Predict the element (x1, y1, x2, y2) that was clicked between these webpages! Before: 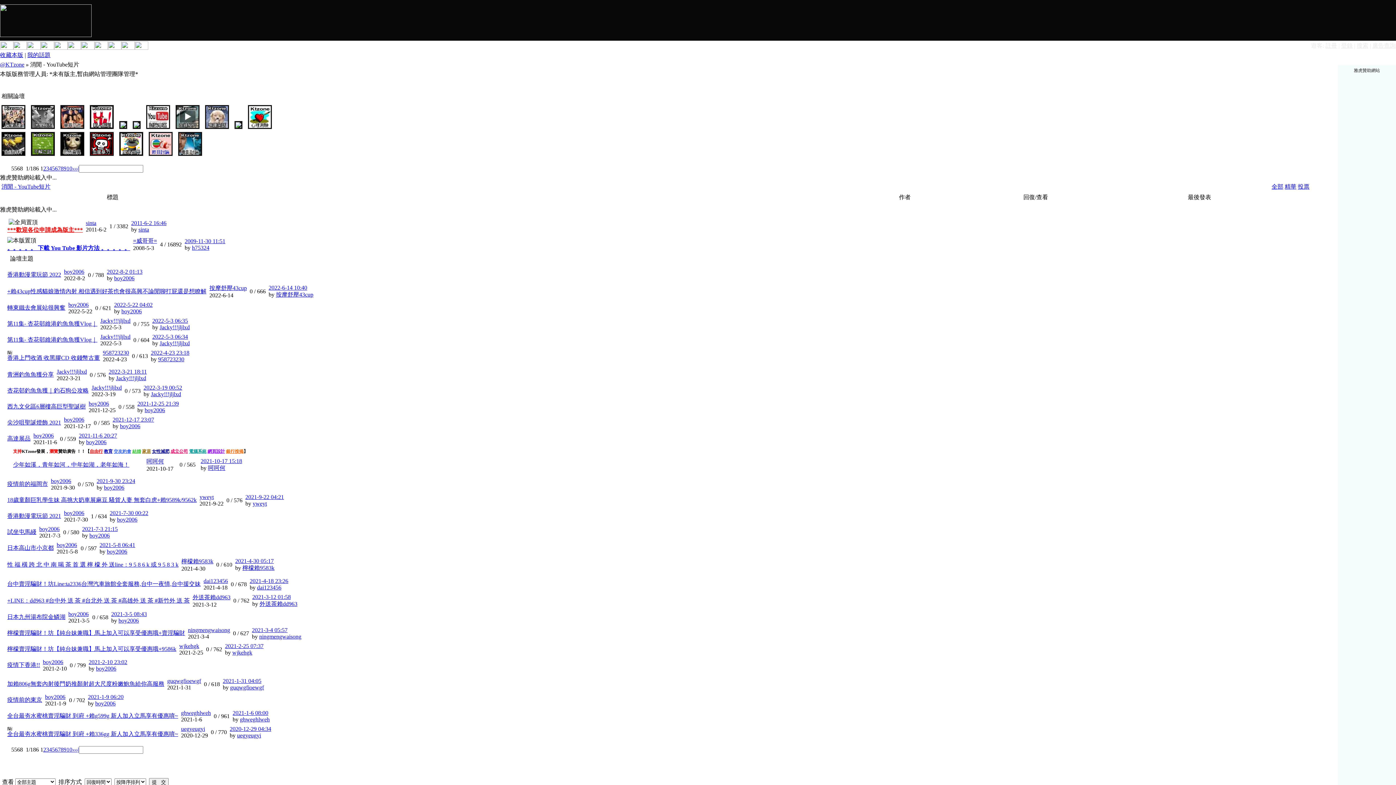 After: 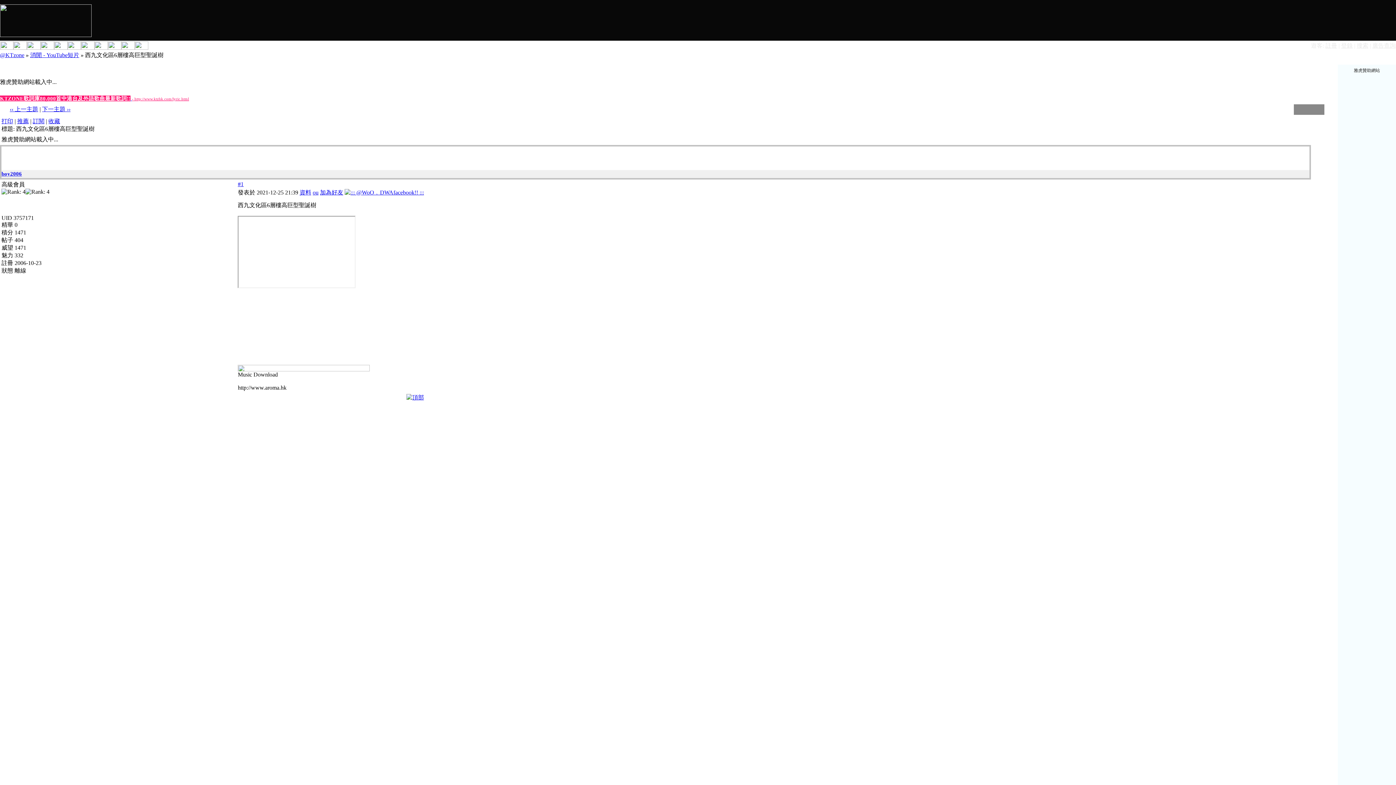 Action: bbox: (7, 403, 85, 409) label: 西九文化區6層樓高巨型聖誕樹